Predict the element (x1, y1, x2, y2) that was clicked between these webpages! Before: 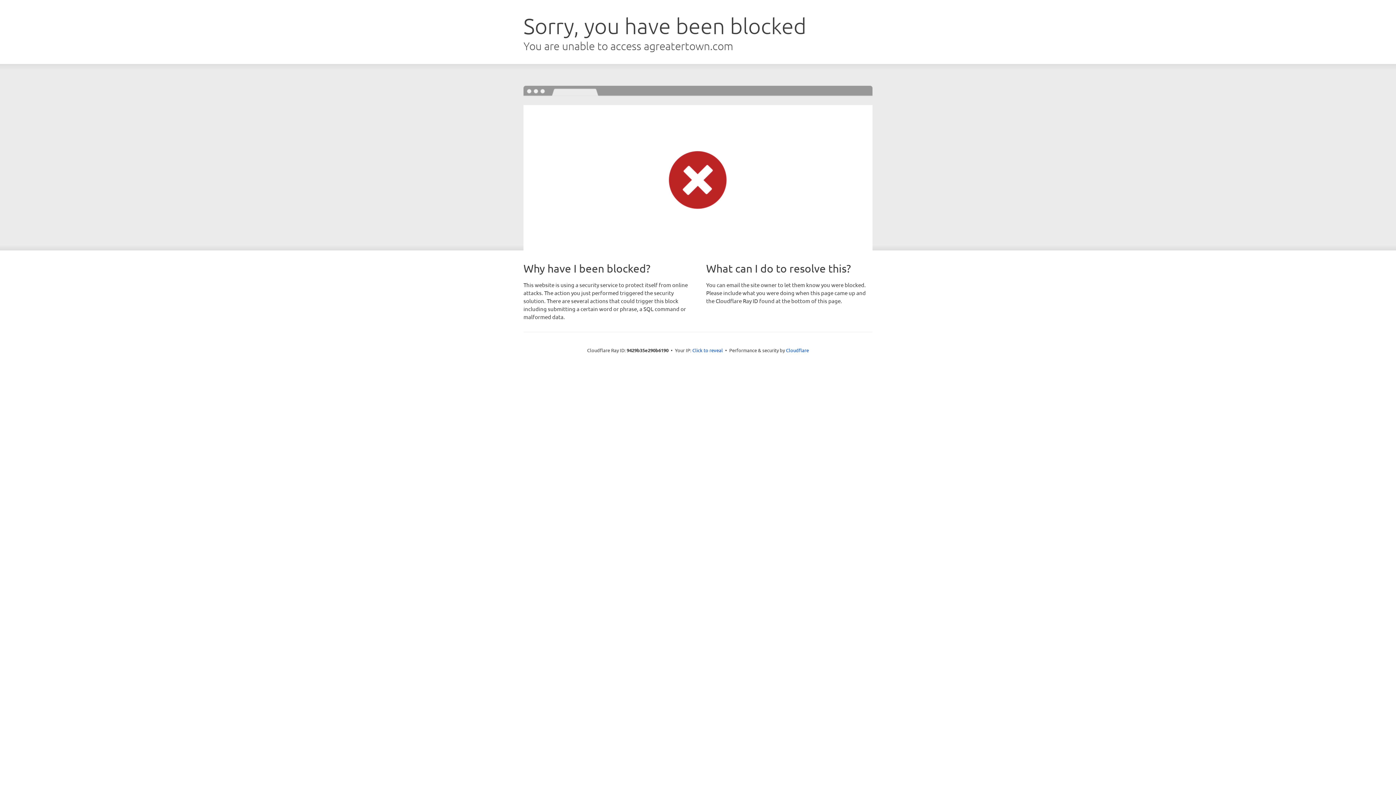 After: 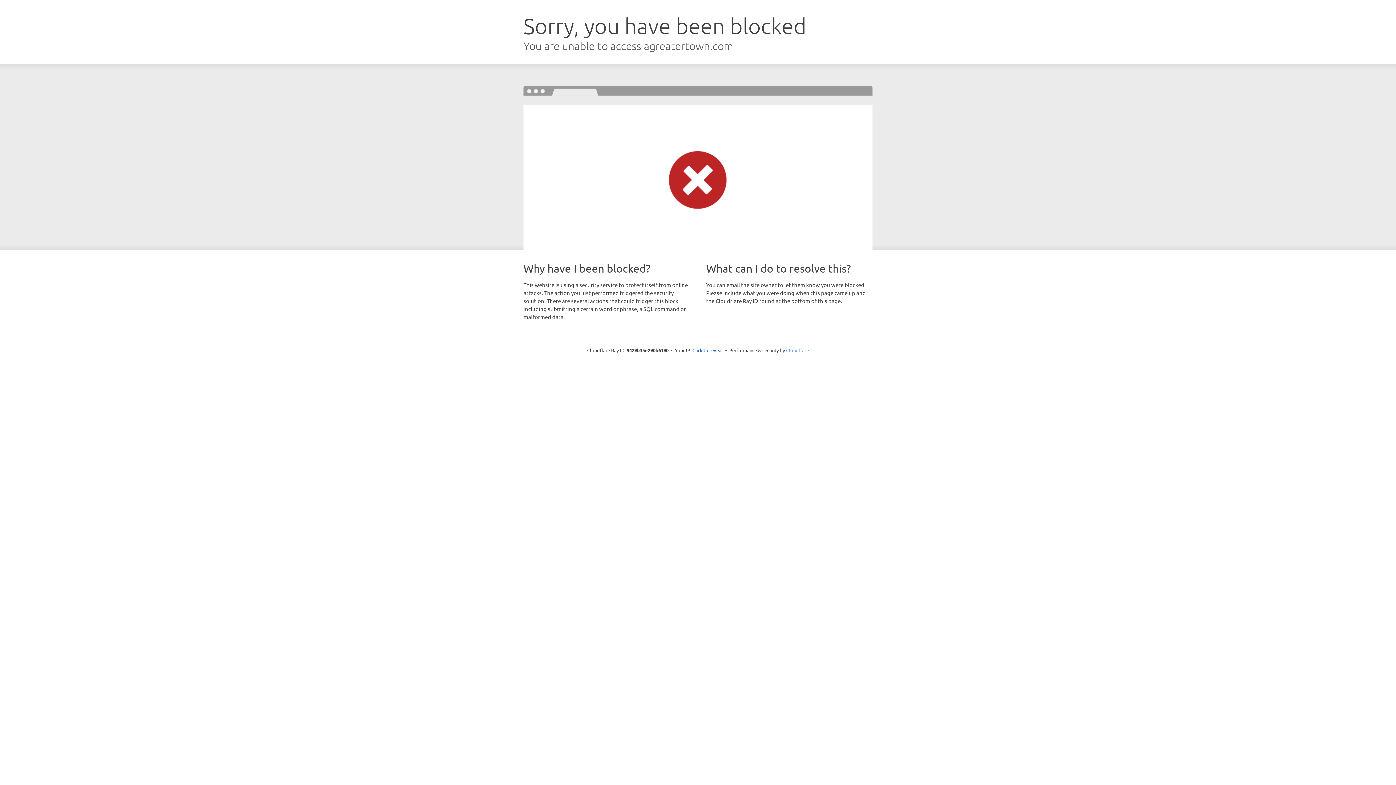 Action: label: Cloudflare bbox: (786, 347, 809, 353)